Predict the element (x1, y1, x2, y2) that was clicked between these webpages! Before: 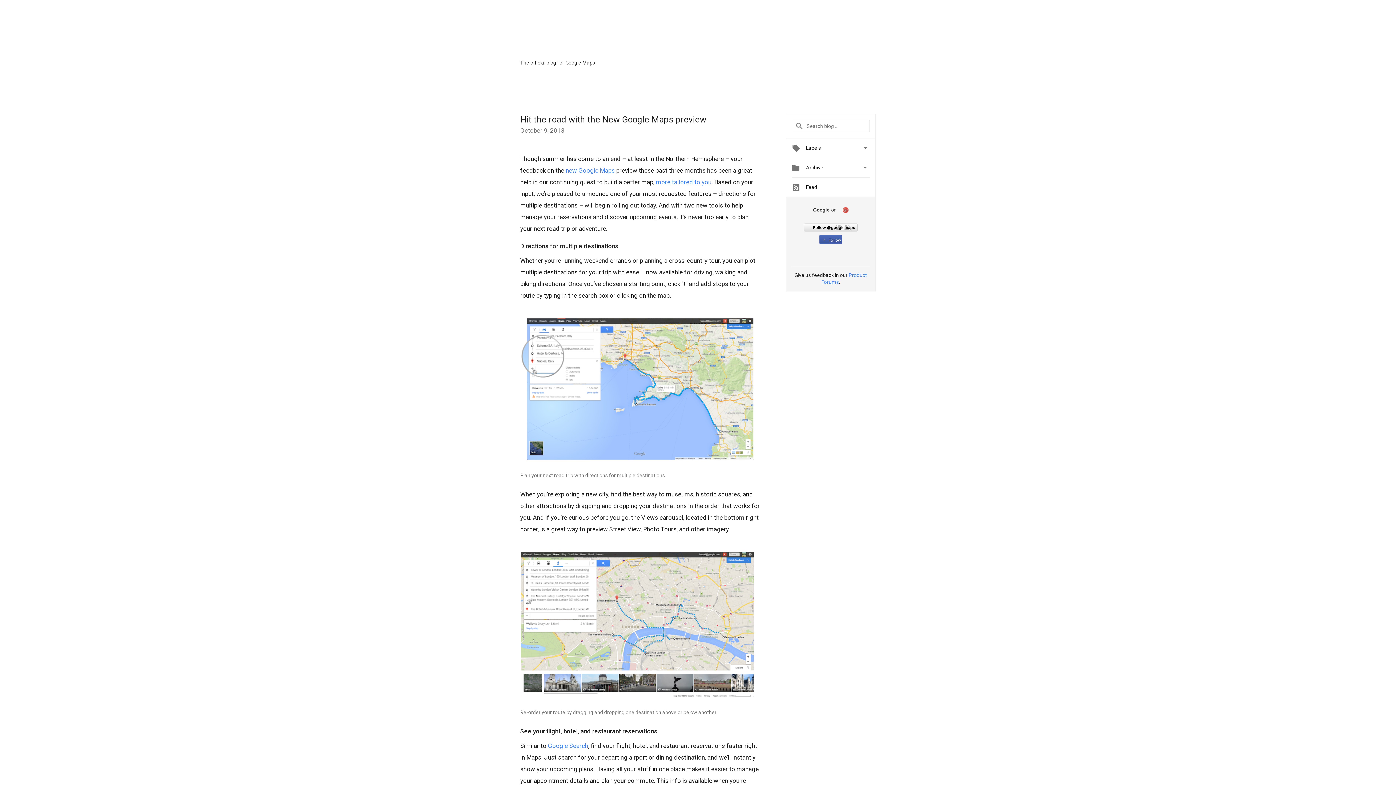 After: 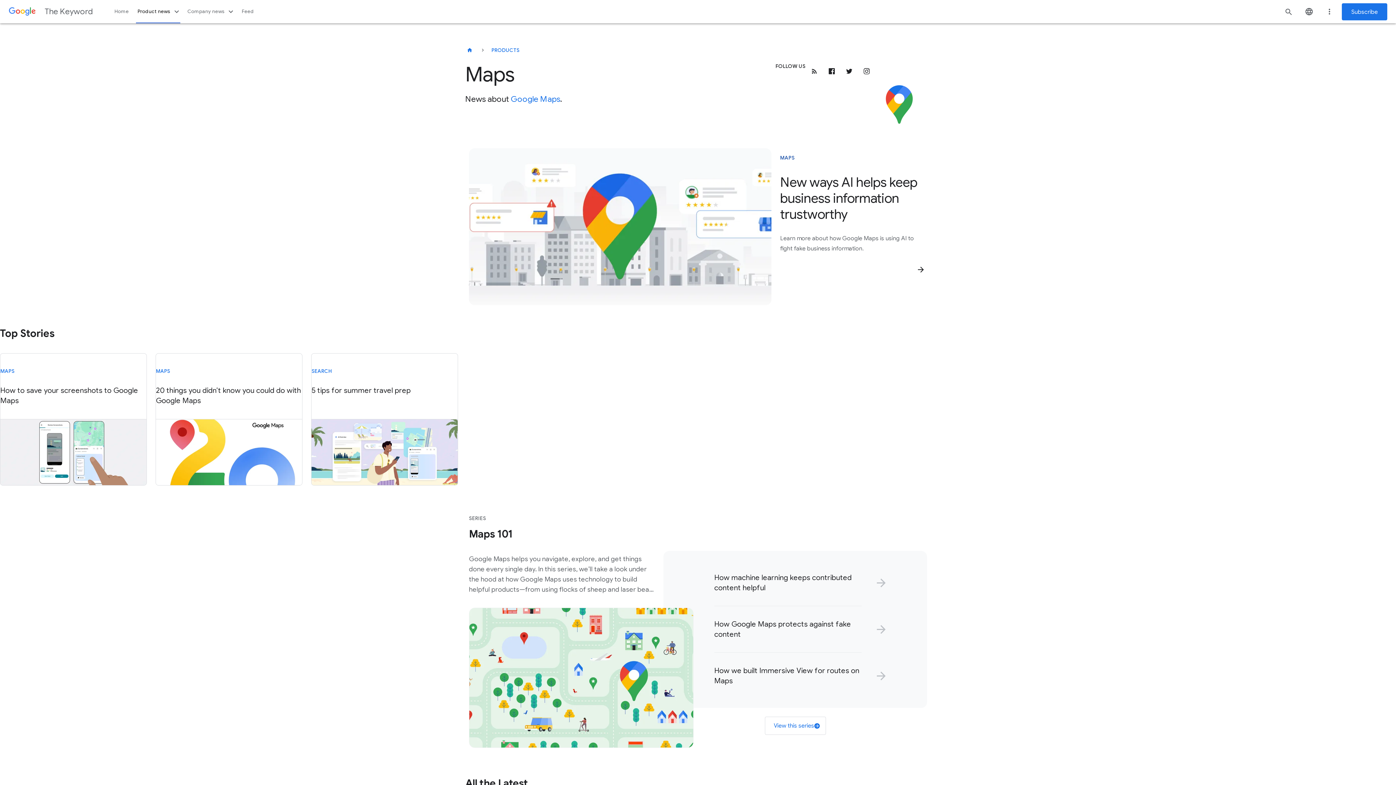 Action: bbox: (518, 36, 591, 54)